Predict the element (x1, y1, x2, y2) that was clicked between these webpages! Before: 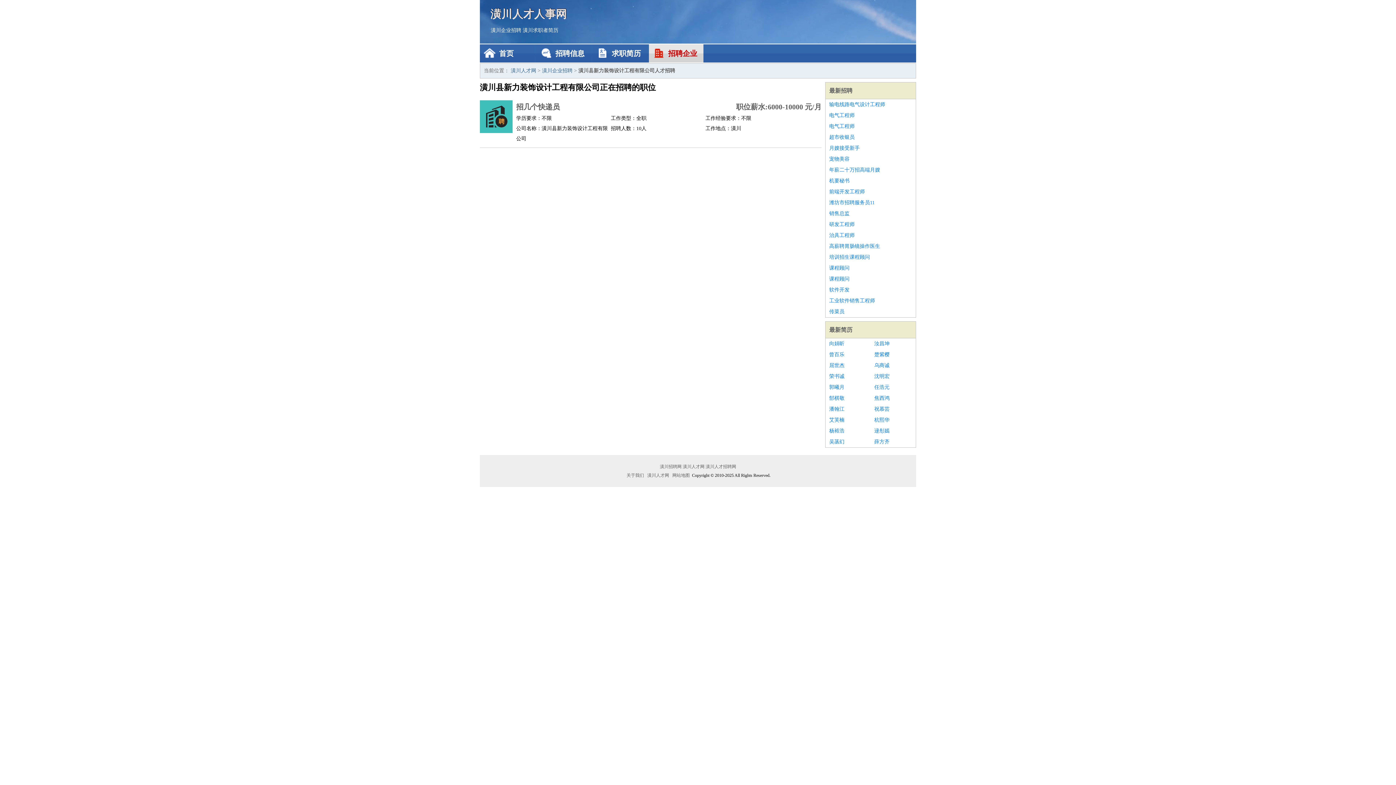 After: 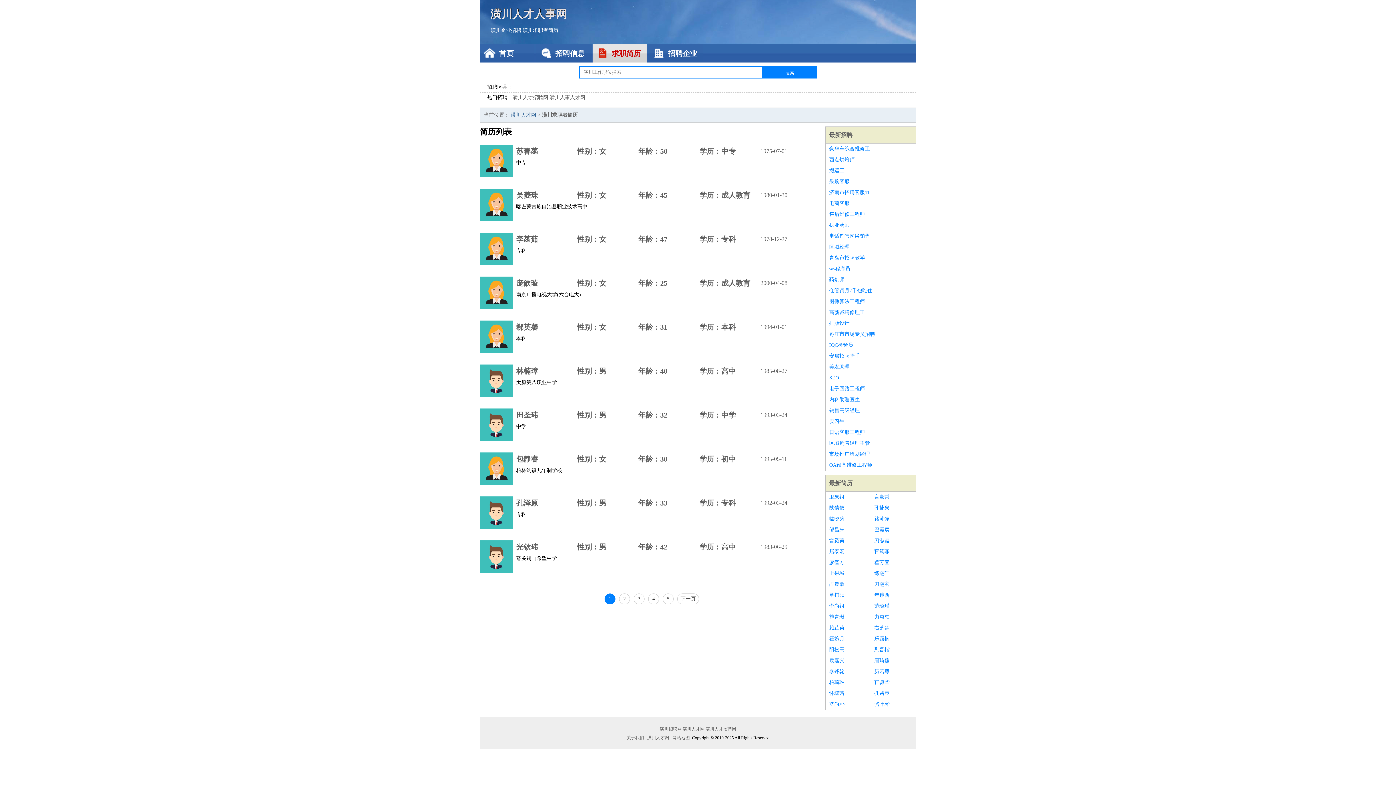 Action: bbox: (829, 326, 852, 333) label: 最新简历